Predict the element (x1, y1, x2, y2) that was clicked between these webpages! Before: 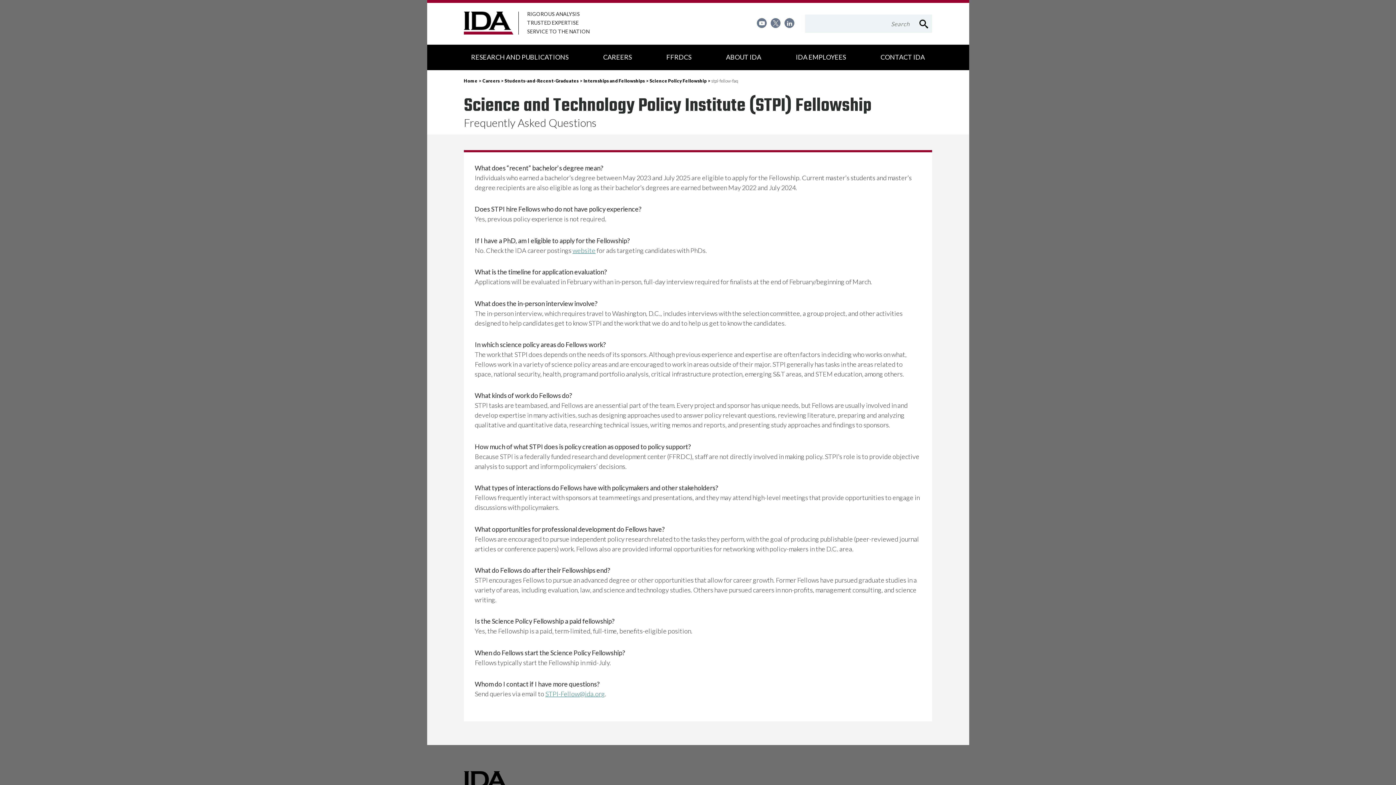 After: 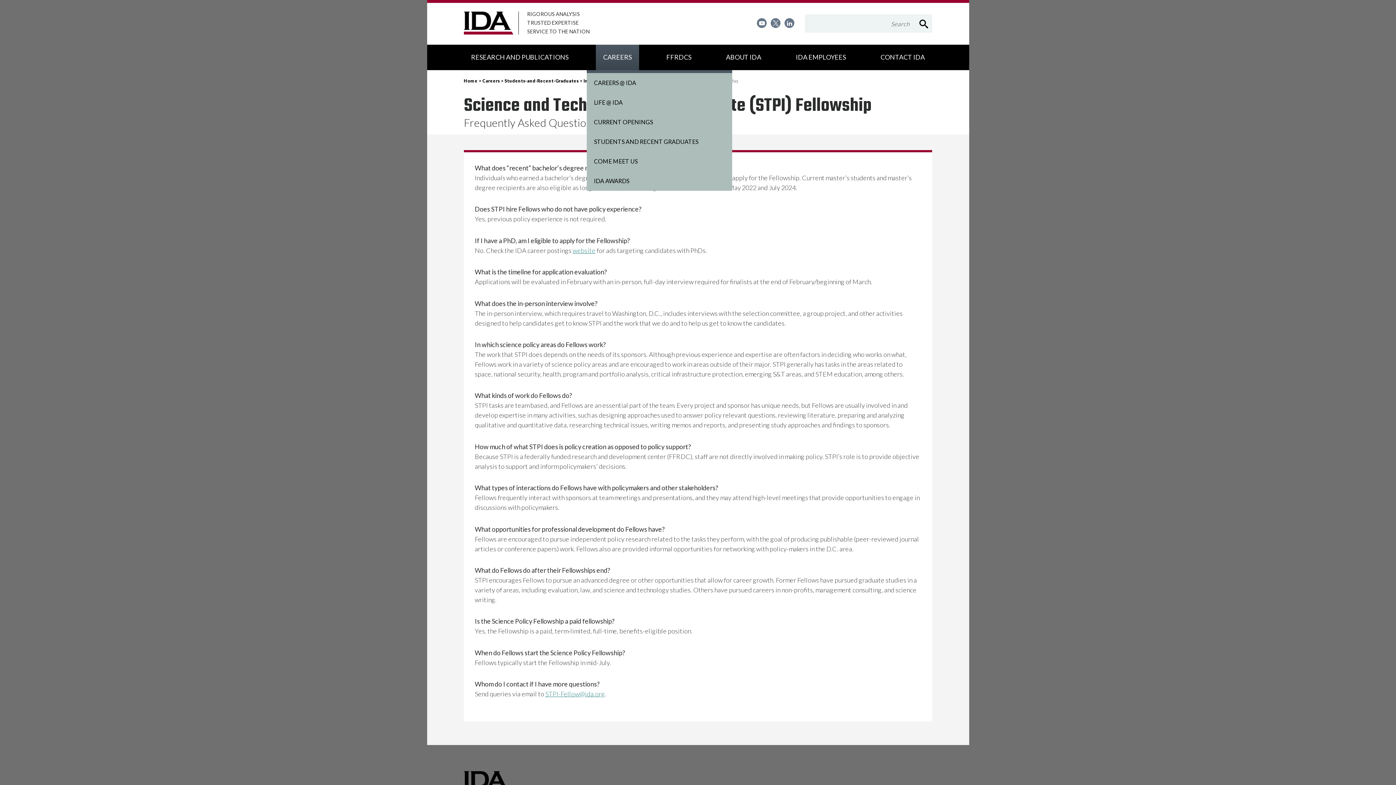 Action: label: CAREERS bbox: (596, 44, 639, 70)